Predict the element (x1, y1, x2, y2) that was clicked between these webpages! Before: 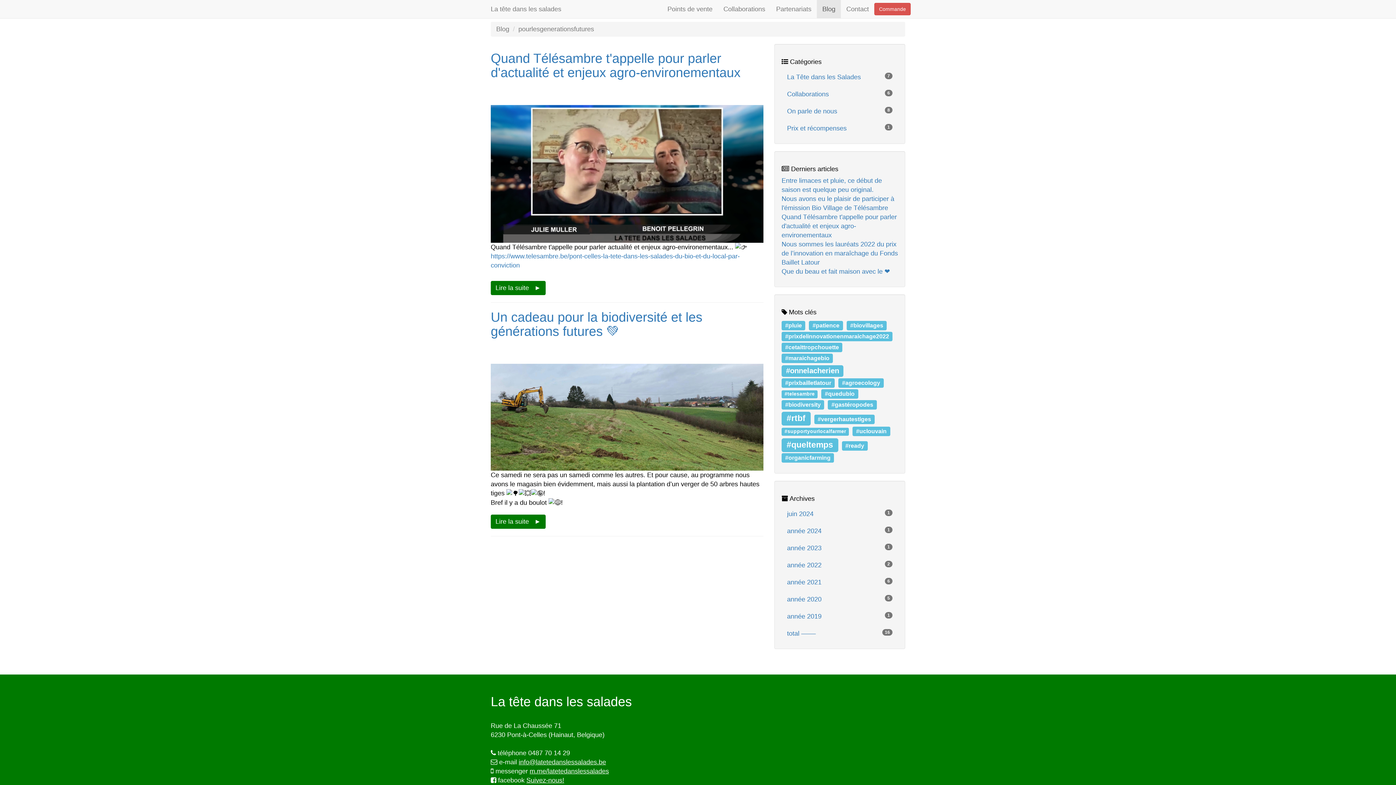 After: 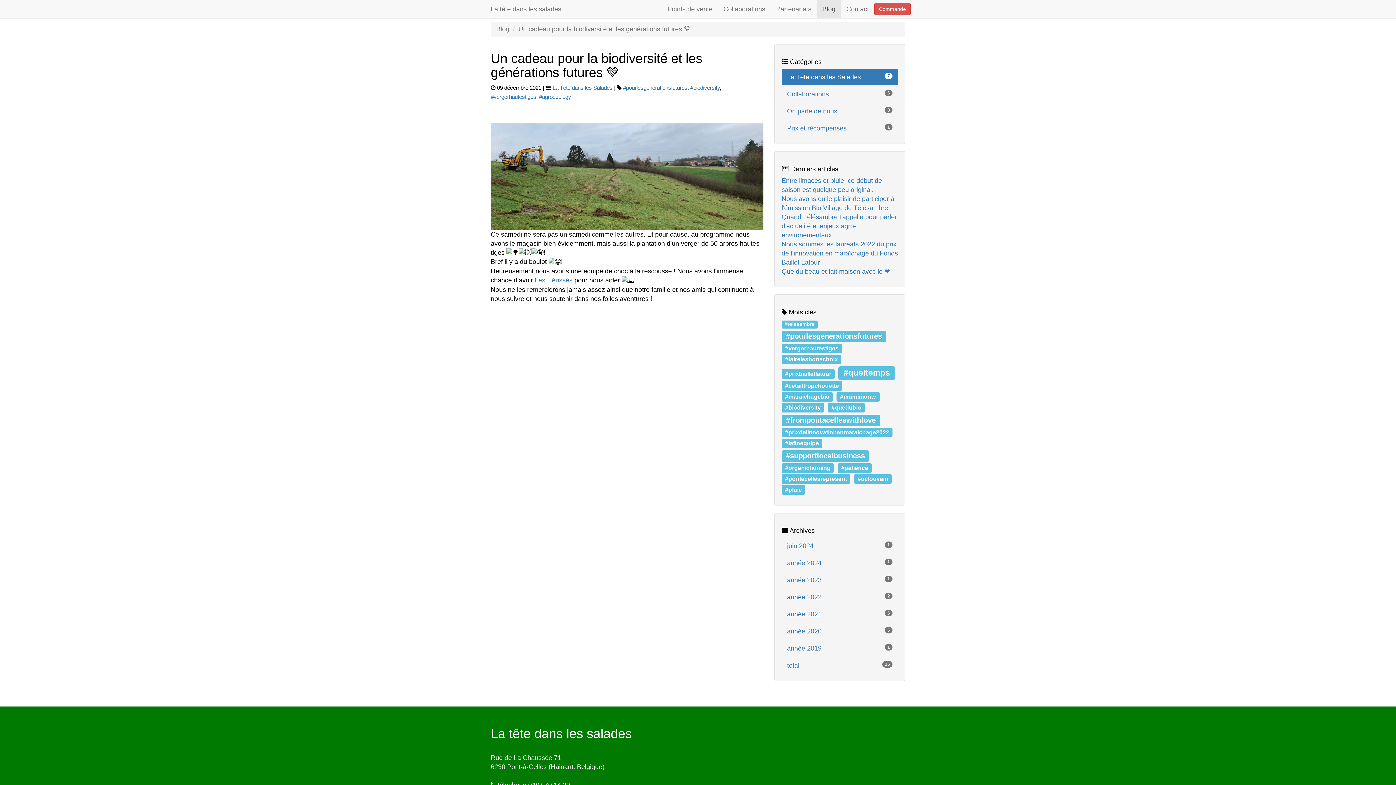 Action: bbox: (490, 309, 702, 339) label: Un cadeau pour la biodiversité et les générations futures 💚